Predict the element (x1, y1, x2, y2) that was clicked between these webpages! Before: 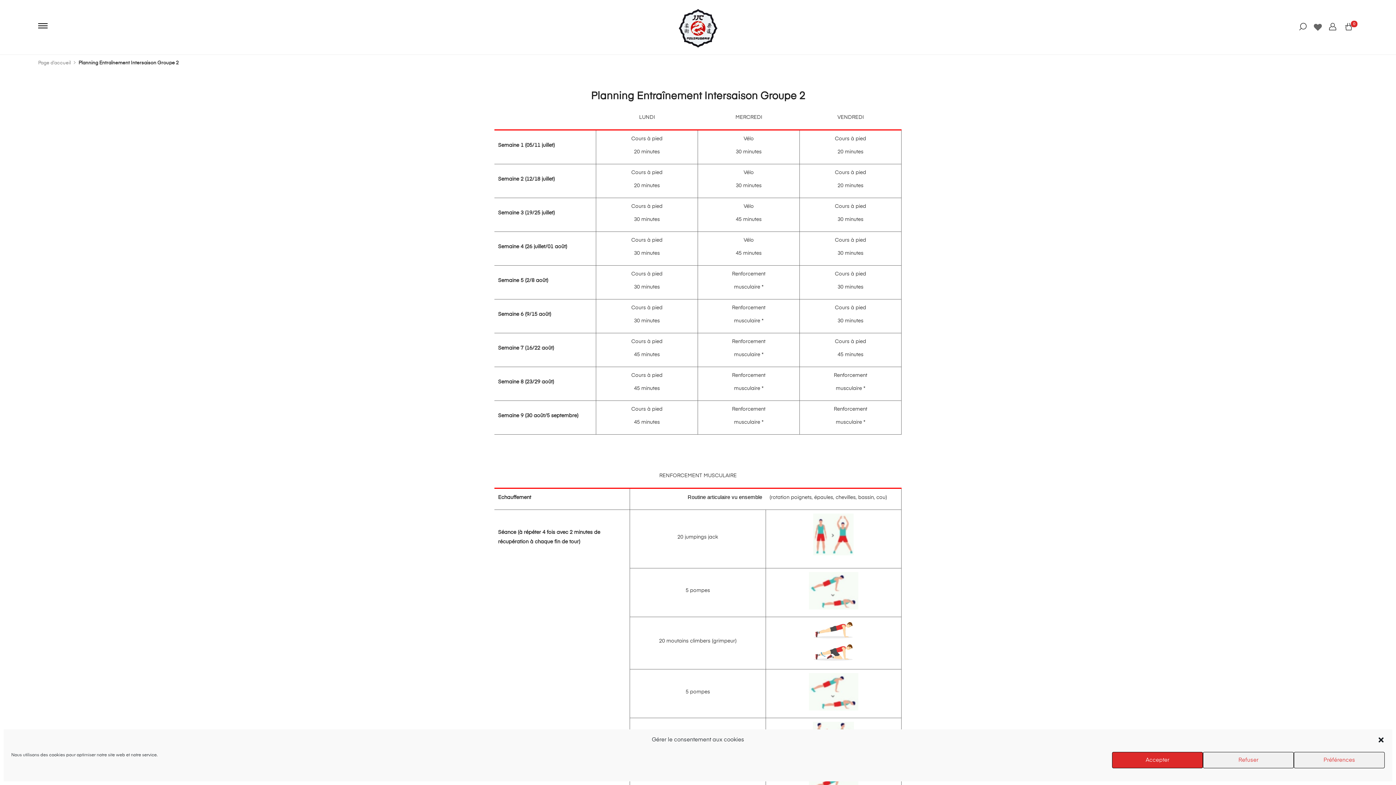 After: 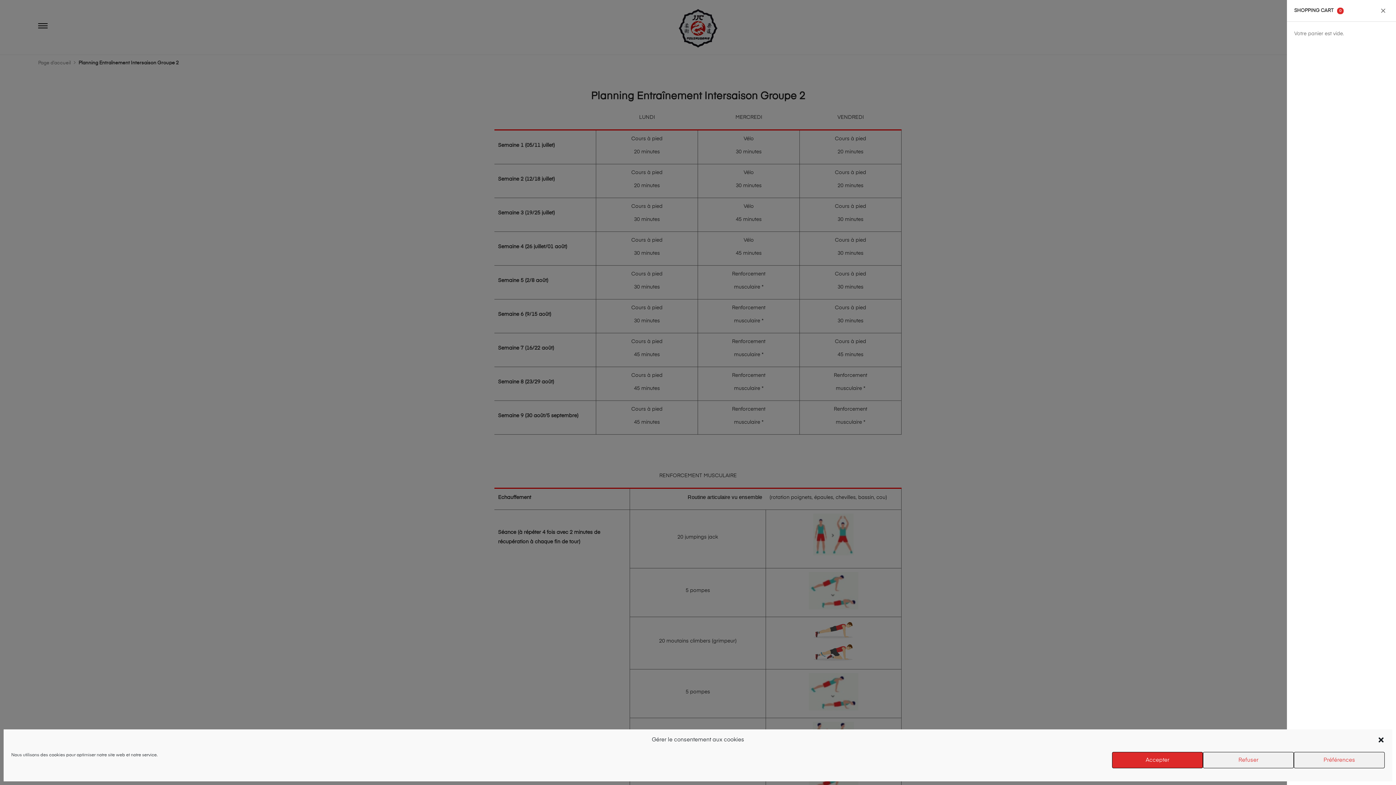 Action: bbox: (1345, 22, 1352, 31) label: 0